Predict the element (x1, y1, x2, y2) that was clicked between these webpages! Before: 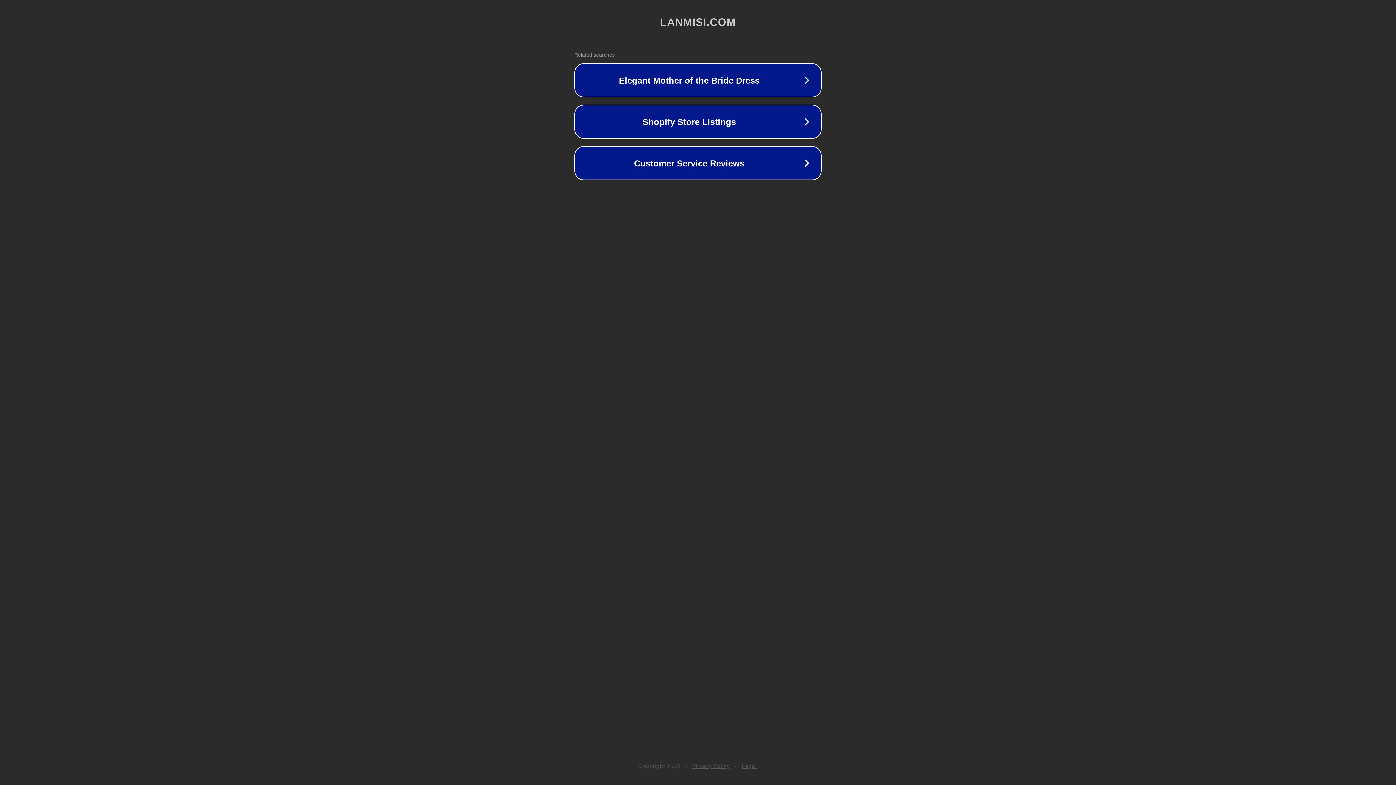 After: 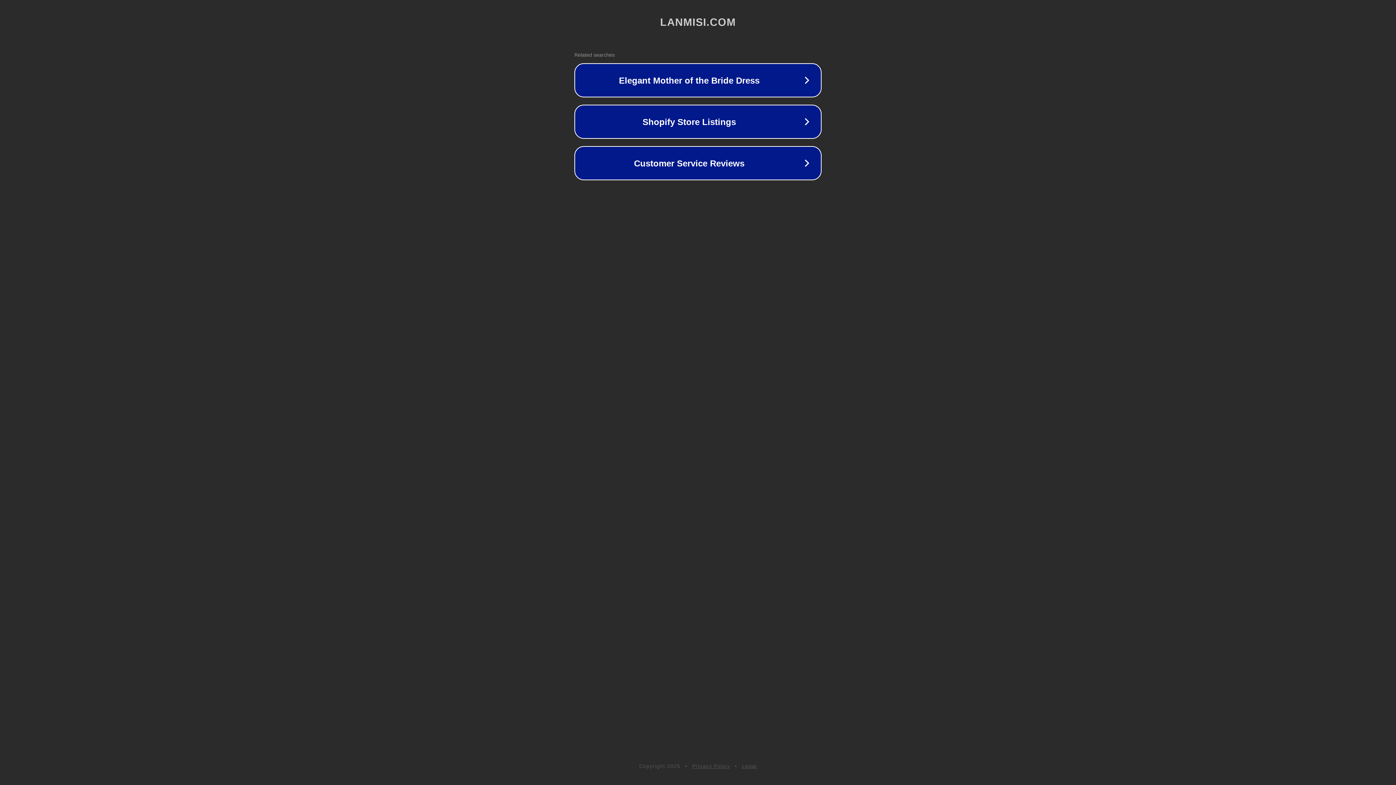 Action: label: Privacy Policy bbox: (692, 763, 730, 769)